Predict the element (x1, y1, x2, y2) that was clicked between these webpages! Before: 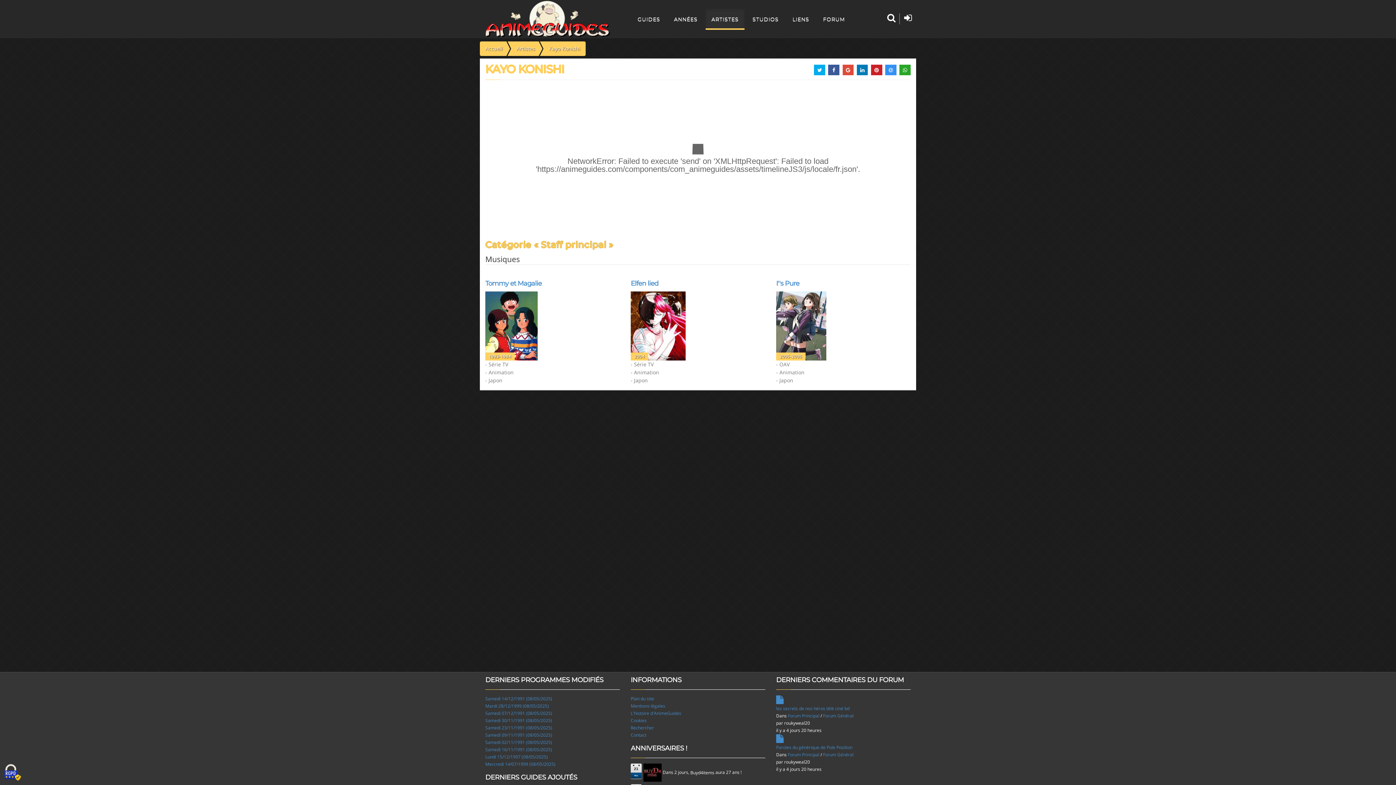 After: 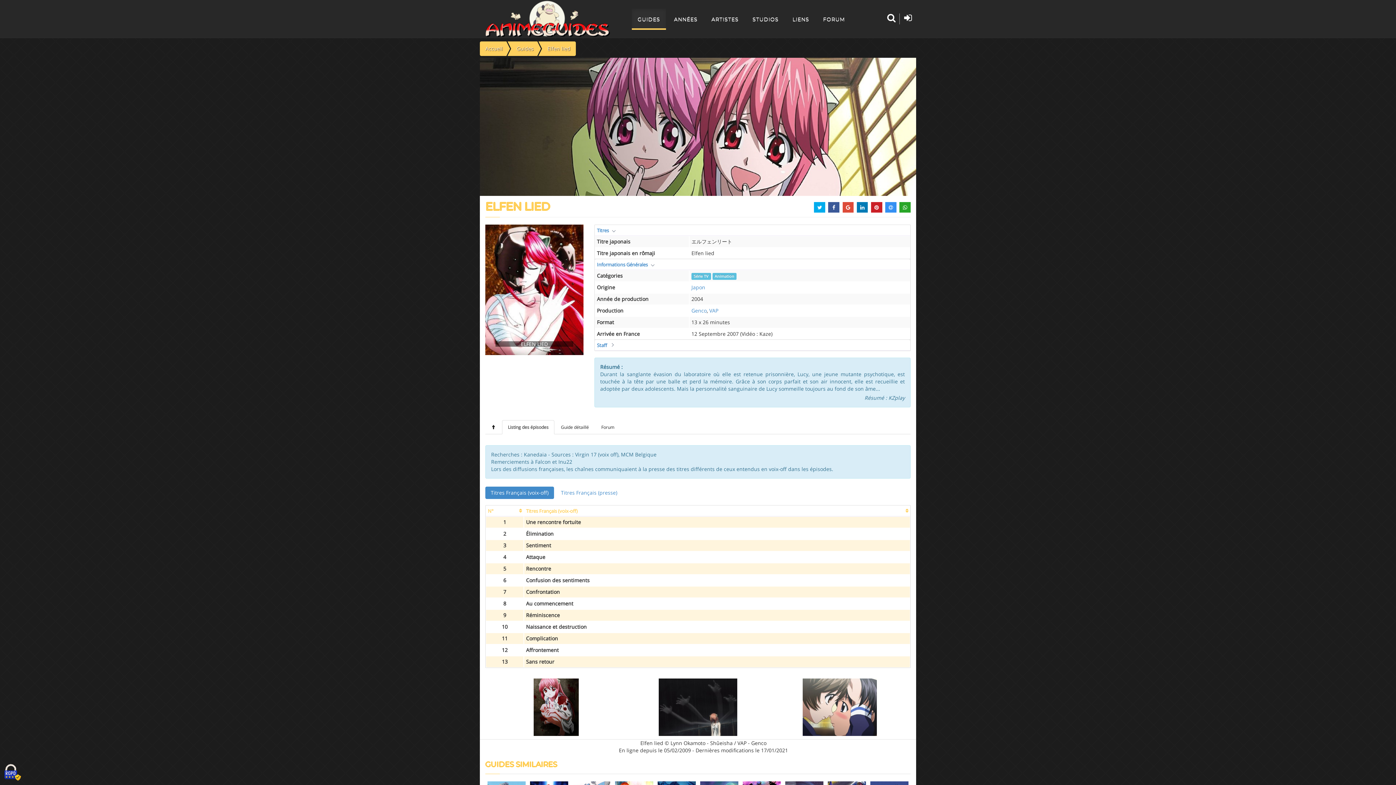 Action: bbox: (630, 279, 765, 360) label: Elfen lied

2004